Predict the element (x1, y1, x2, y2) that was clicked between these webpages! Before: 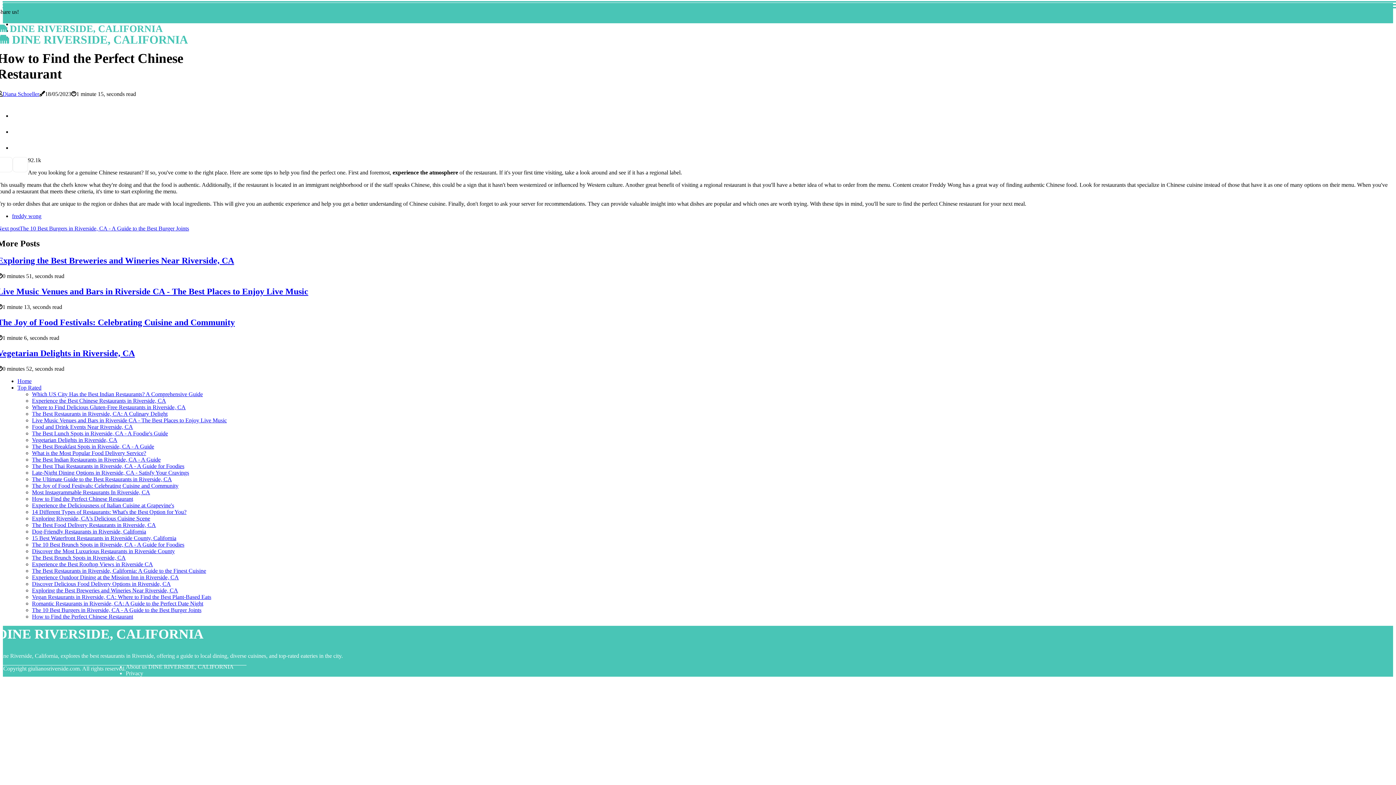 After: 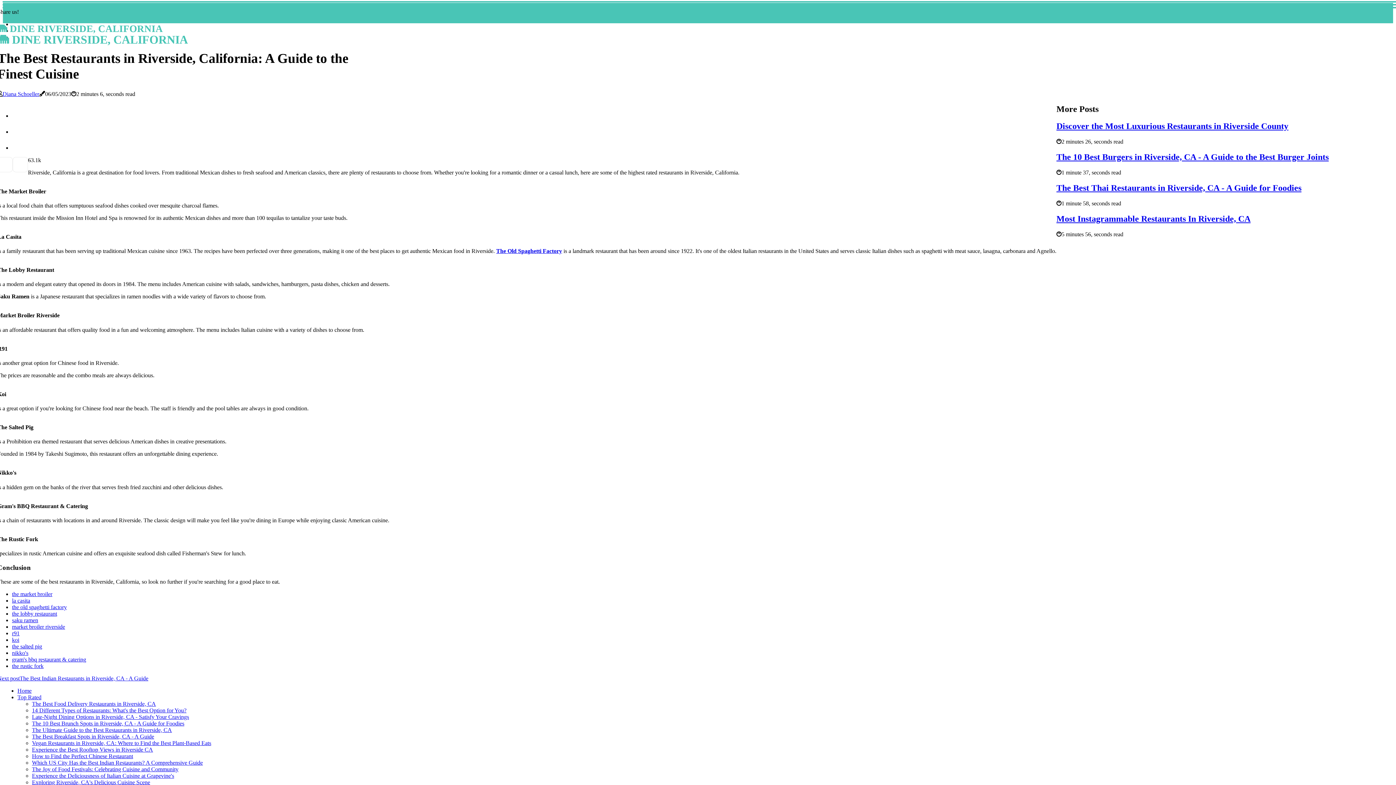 Action: label: The Best Restaurants in Riverside, California: A Guide to the Finest Cuisine bbox: (32, 567, 206, 574)